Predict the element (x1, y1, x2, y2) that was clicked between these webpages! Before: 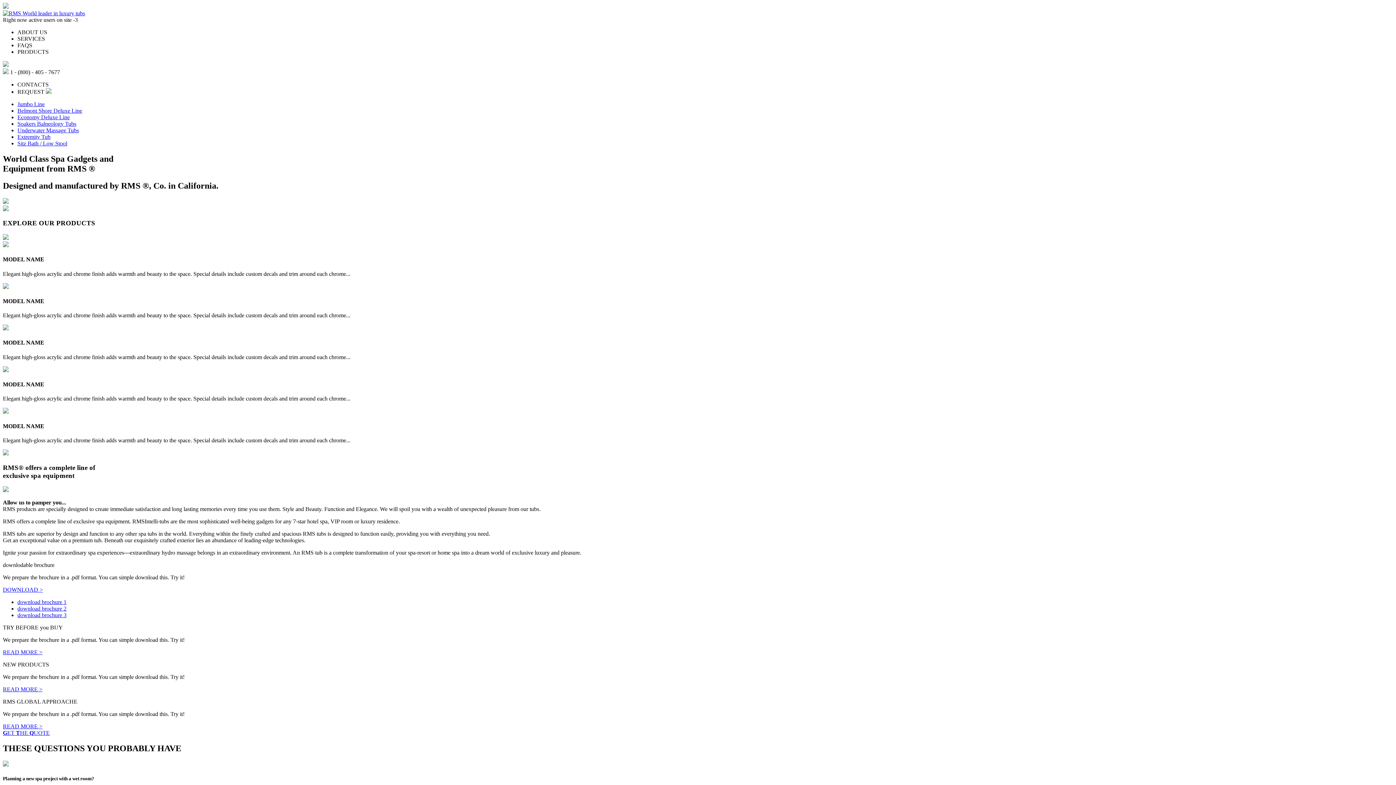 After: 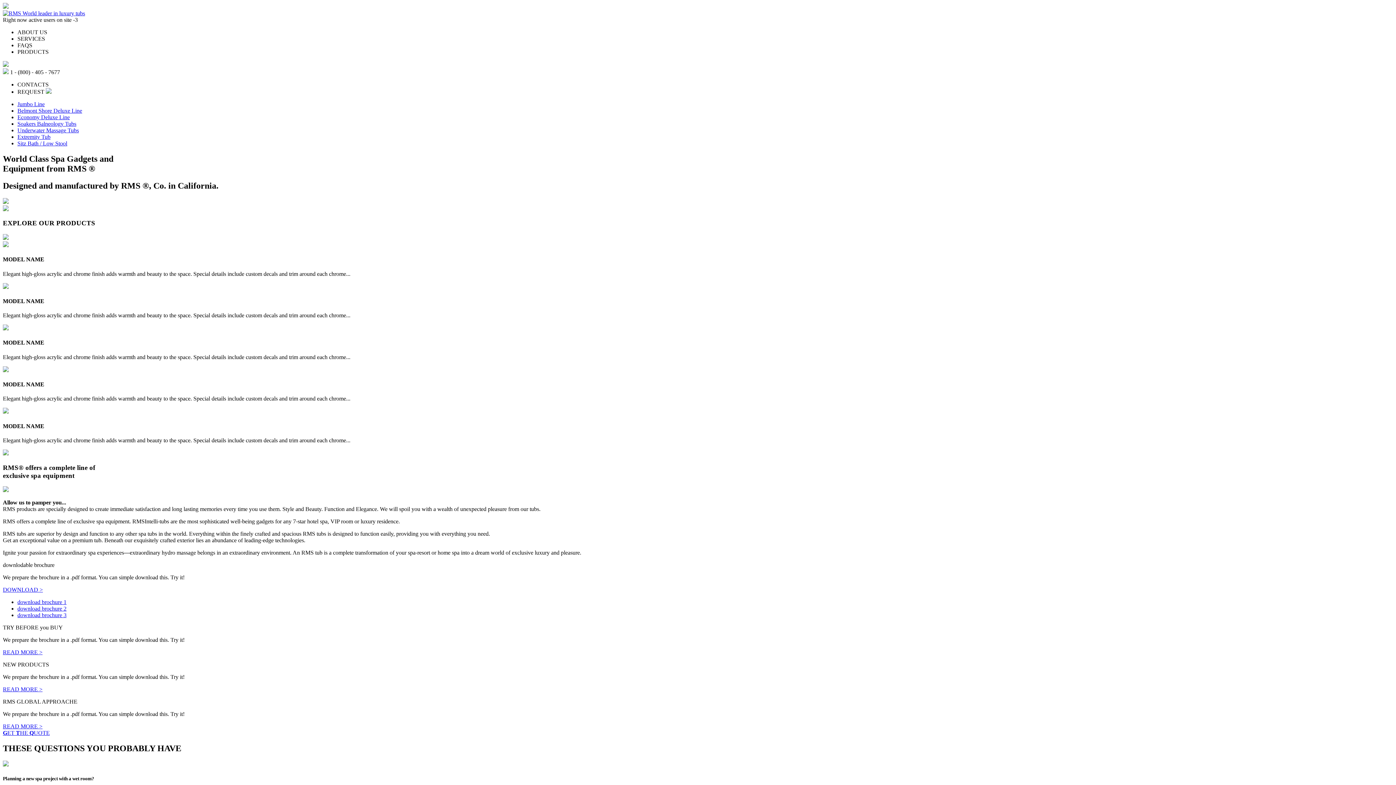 Action: label: download brochure 3 bbox: (17, 612, 66, 618)